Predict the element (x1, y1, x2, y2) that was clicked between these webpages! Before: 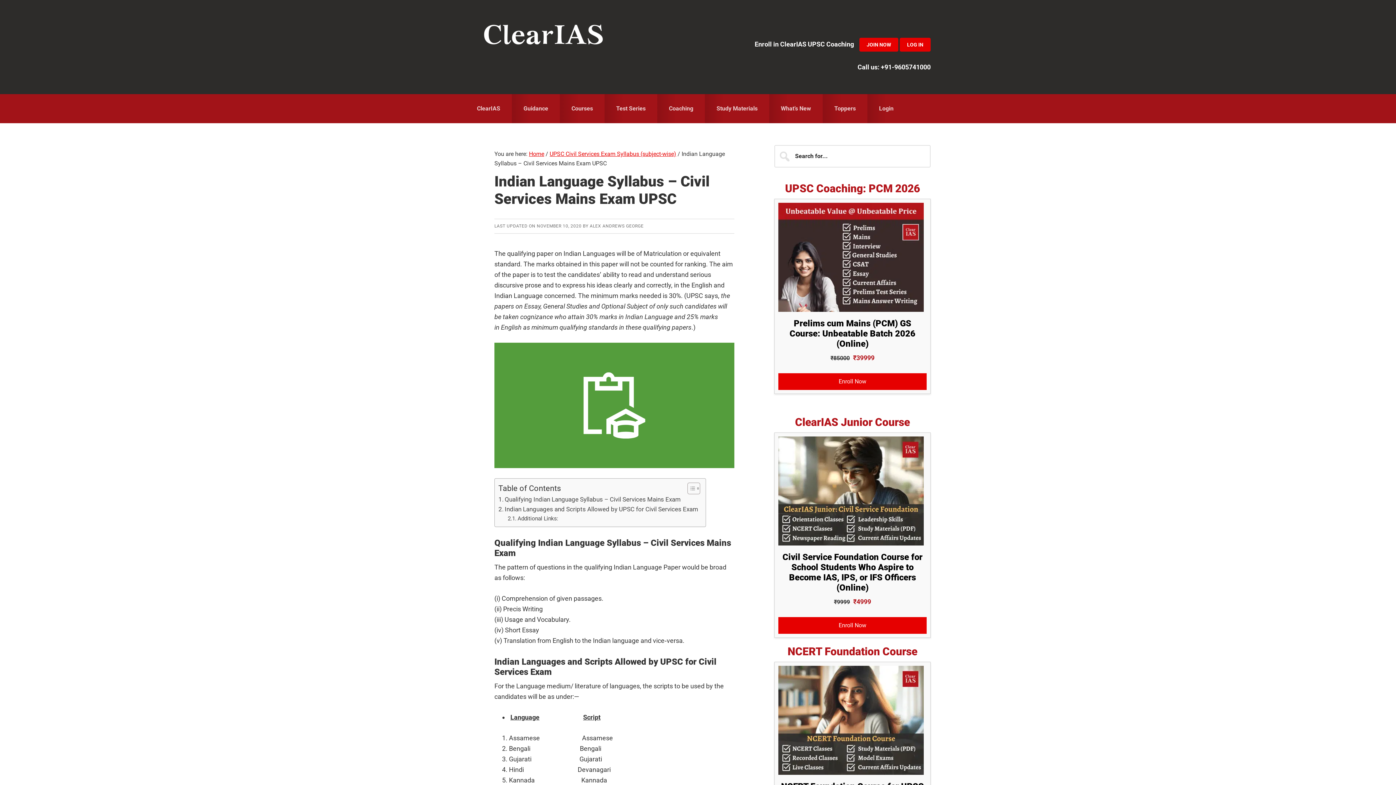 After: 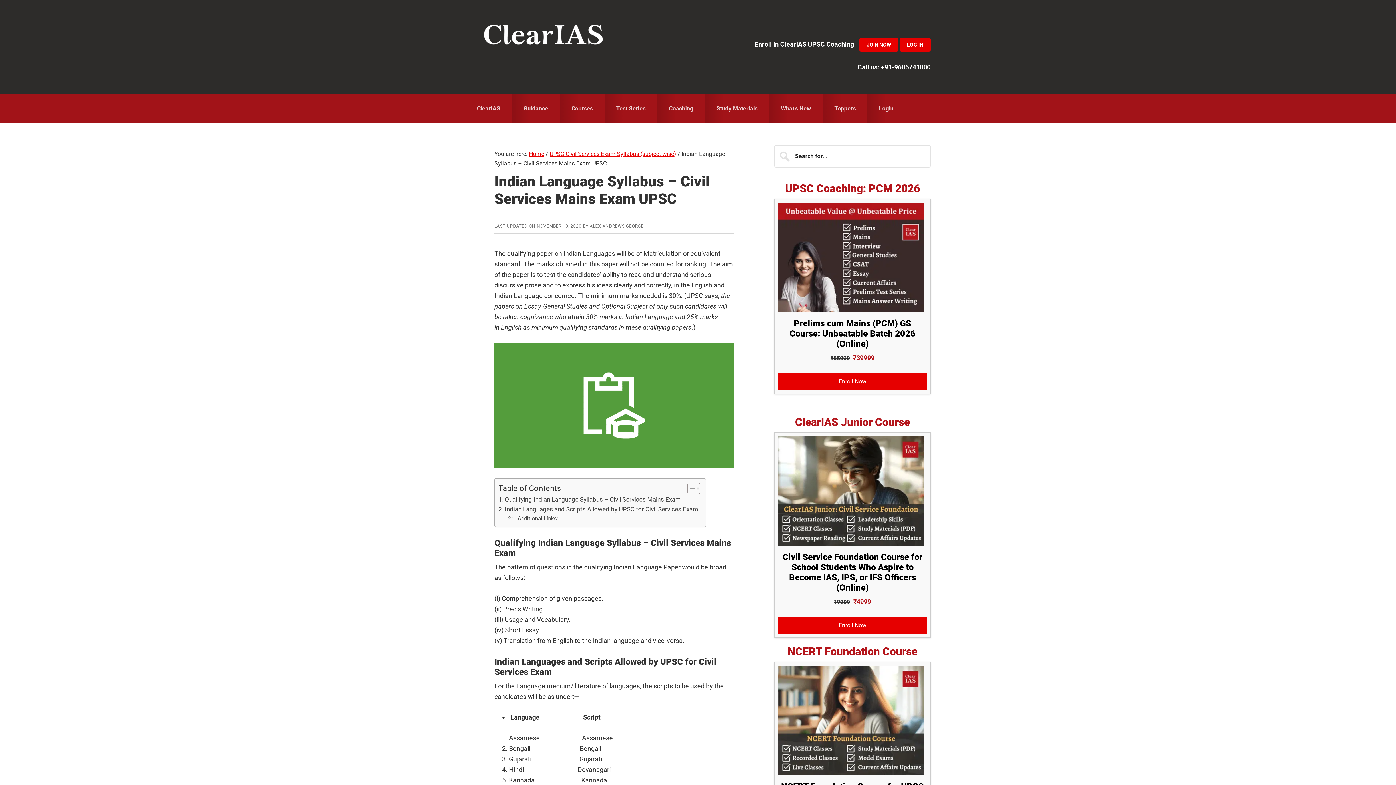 Action: bbox: (1383, 765, 1394, 776) label: close